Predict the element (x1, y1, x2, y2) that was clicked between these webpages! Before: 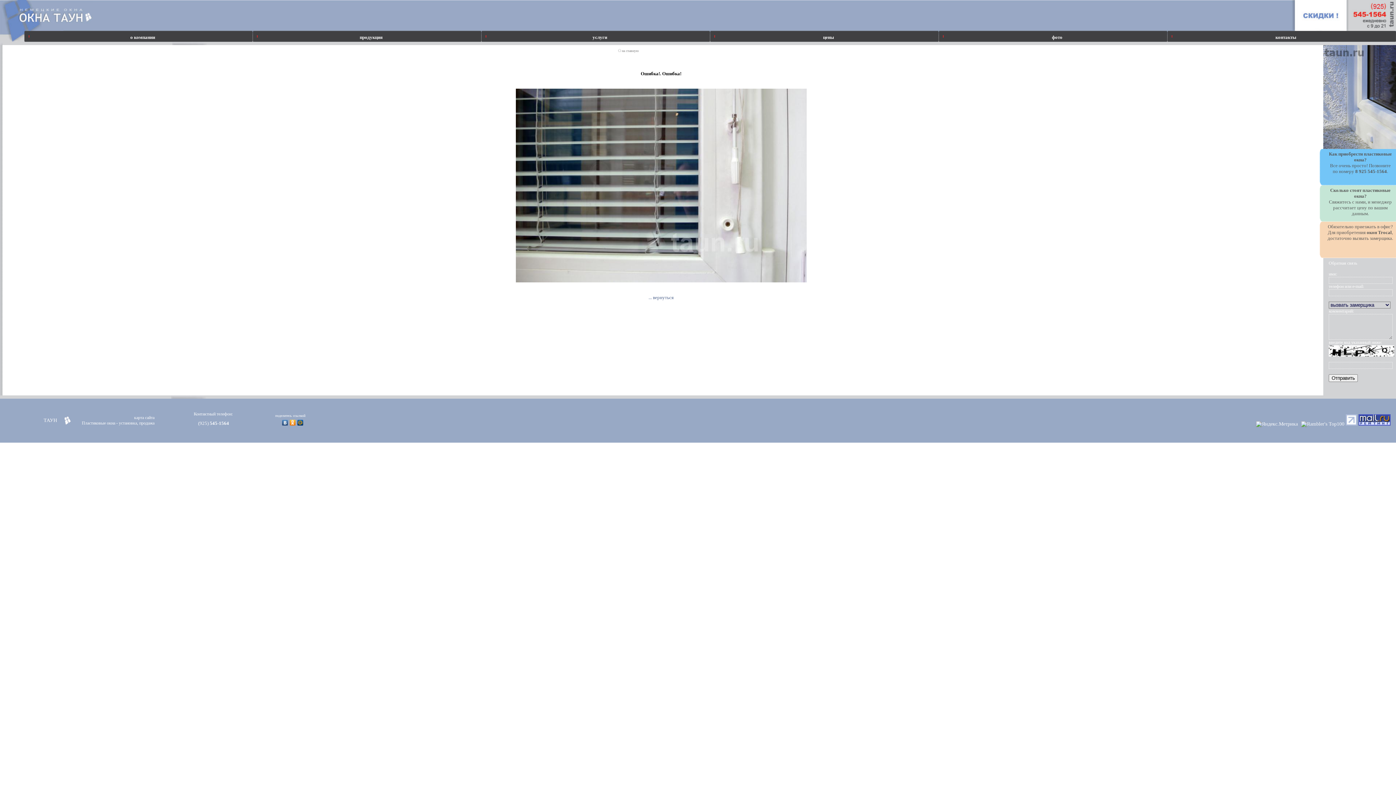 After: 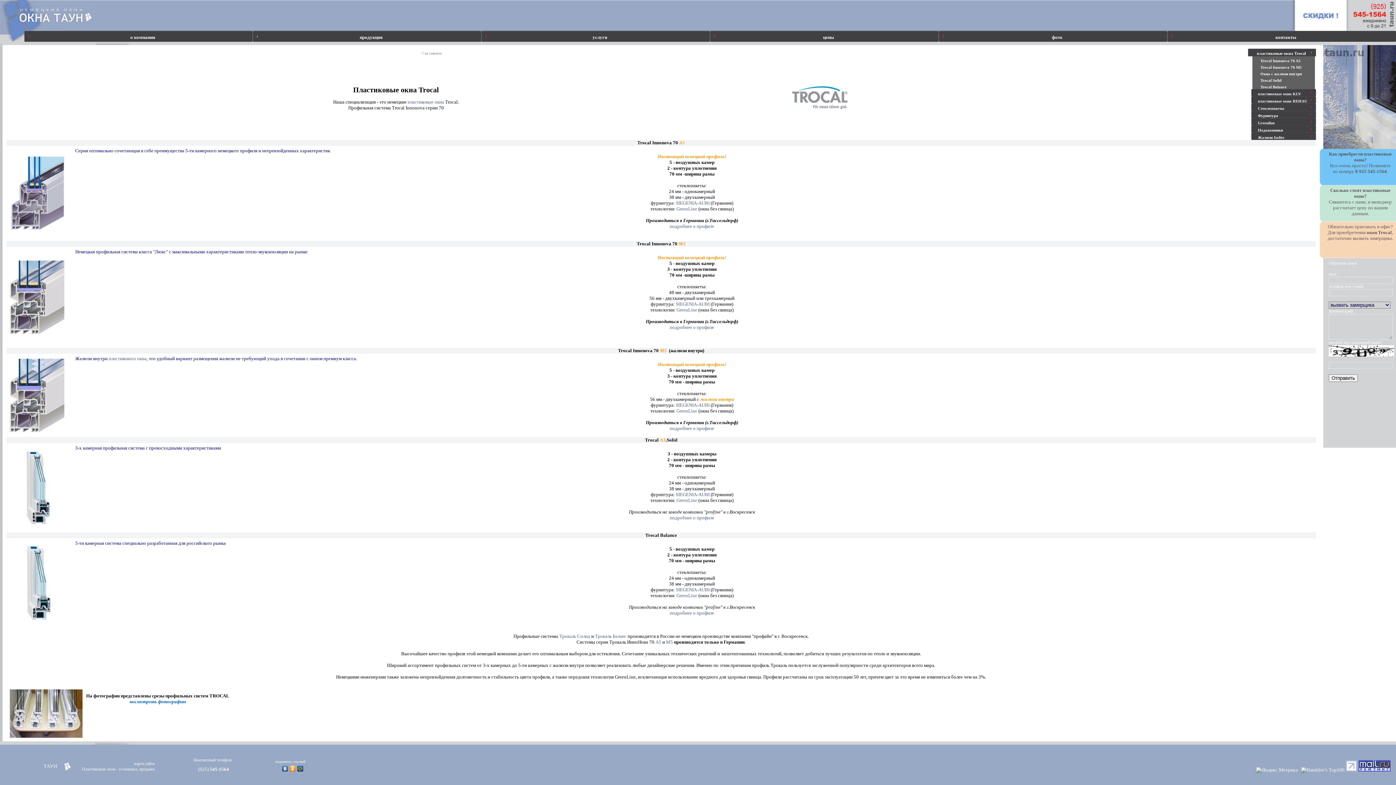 Action: label: продукция bbox: (359, 34, 382, 40)